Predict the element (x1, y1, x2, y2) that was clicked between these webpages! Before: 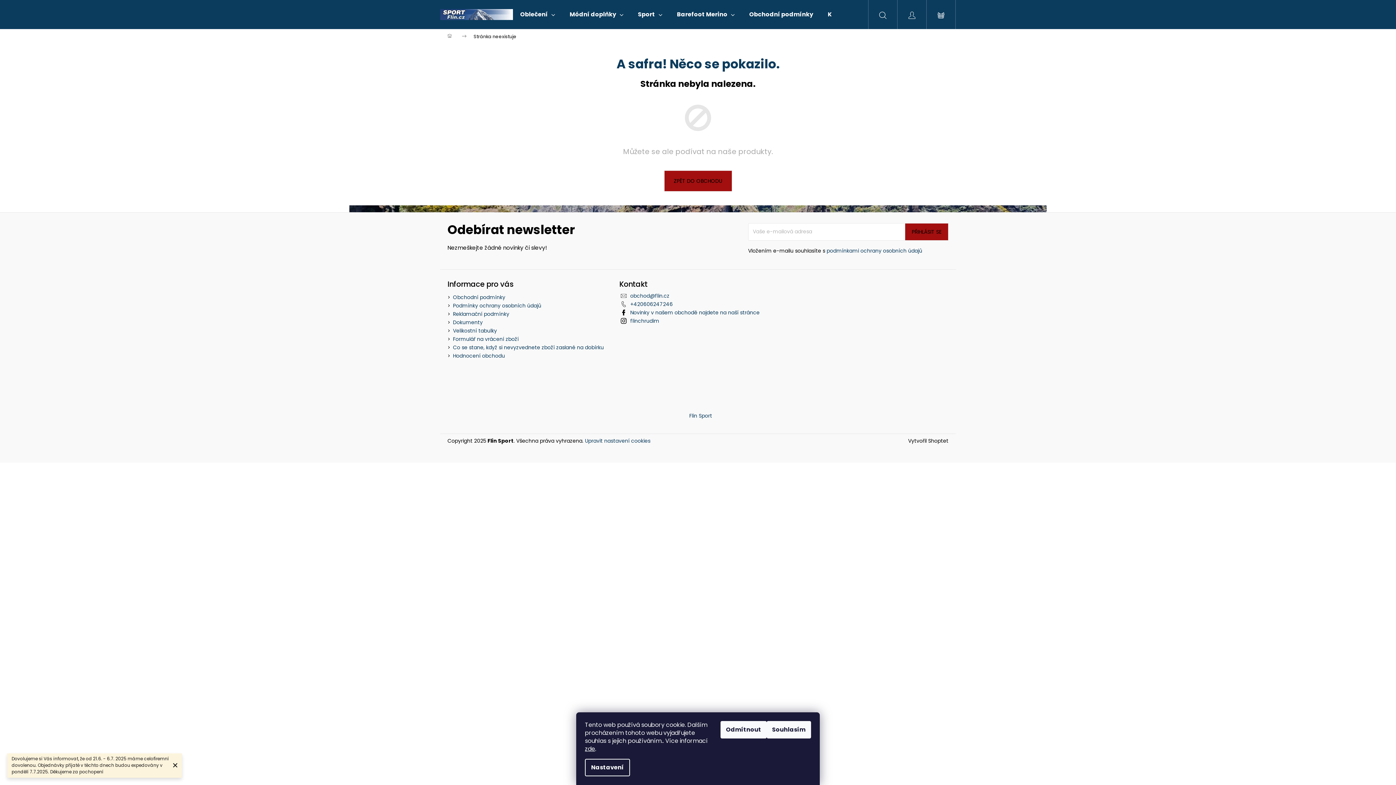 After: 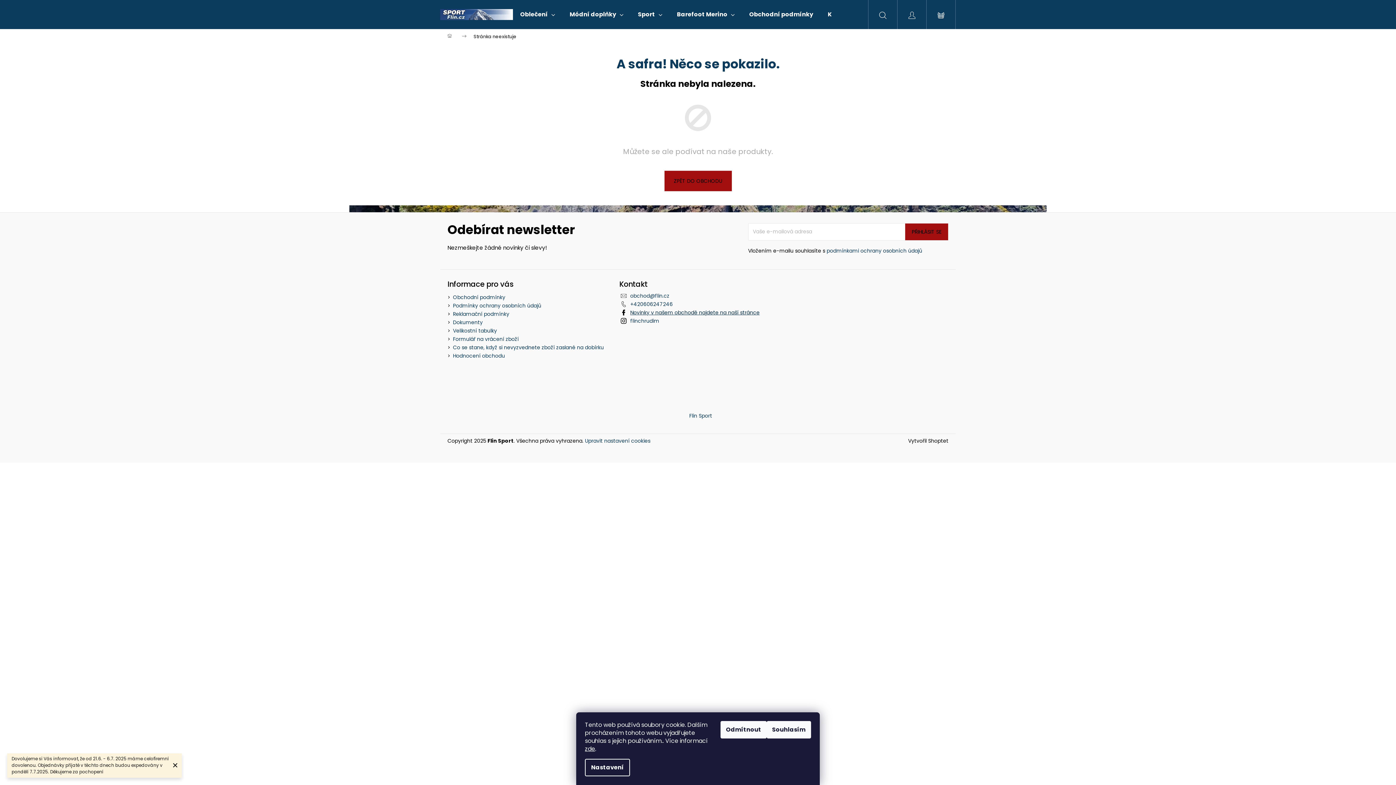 Action: bbox: (630, 309, 759, 316) label: Novinky v našem obchodě najdete na naší stránce